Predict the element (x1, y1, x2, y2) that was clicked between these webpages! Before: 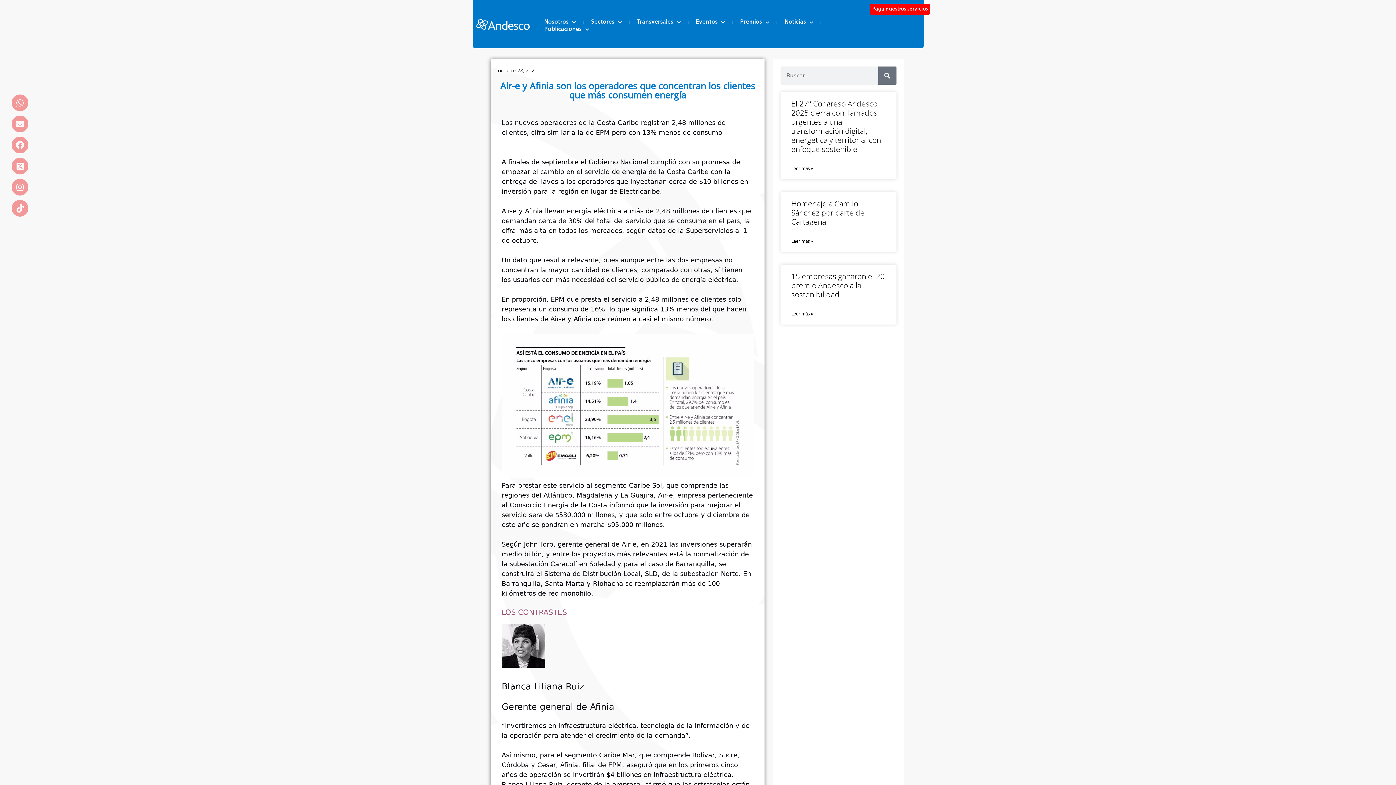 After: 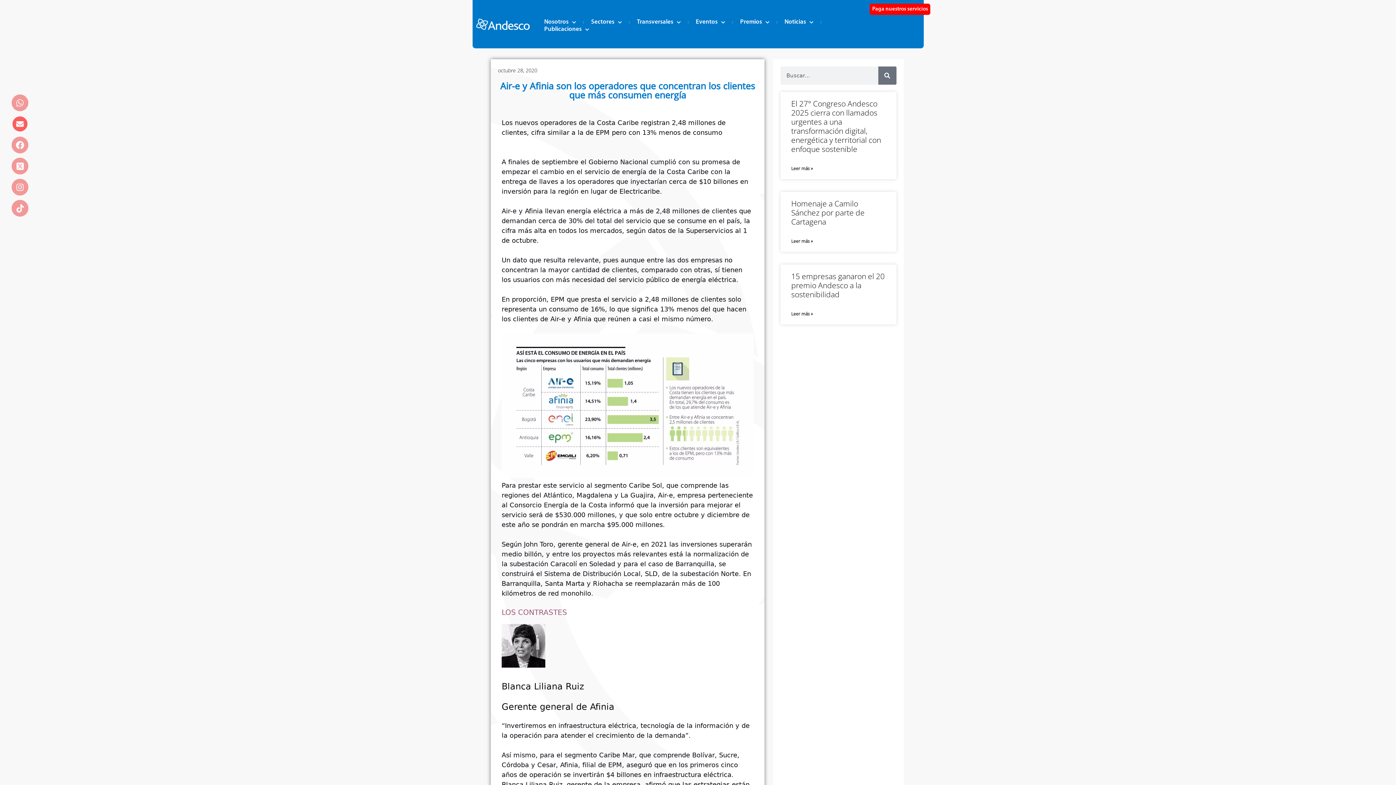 Action: bbox: (11, 115, 28, 132) label: Envelope